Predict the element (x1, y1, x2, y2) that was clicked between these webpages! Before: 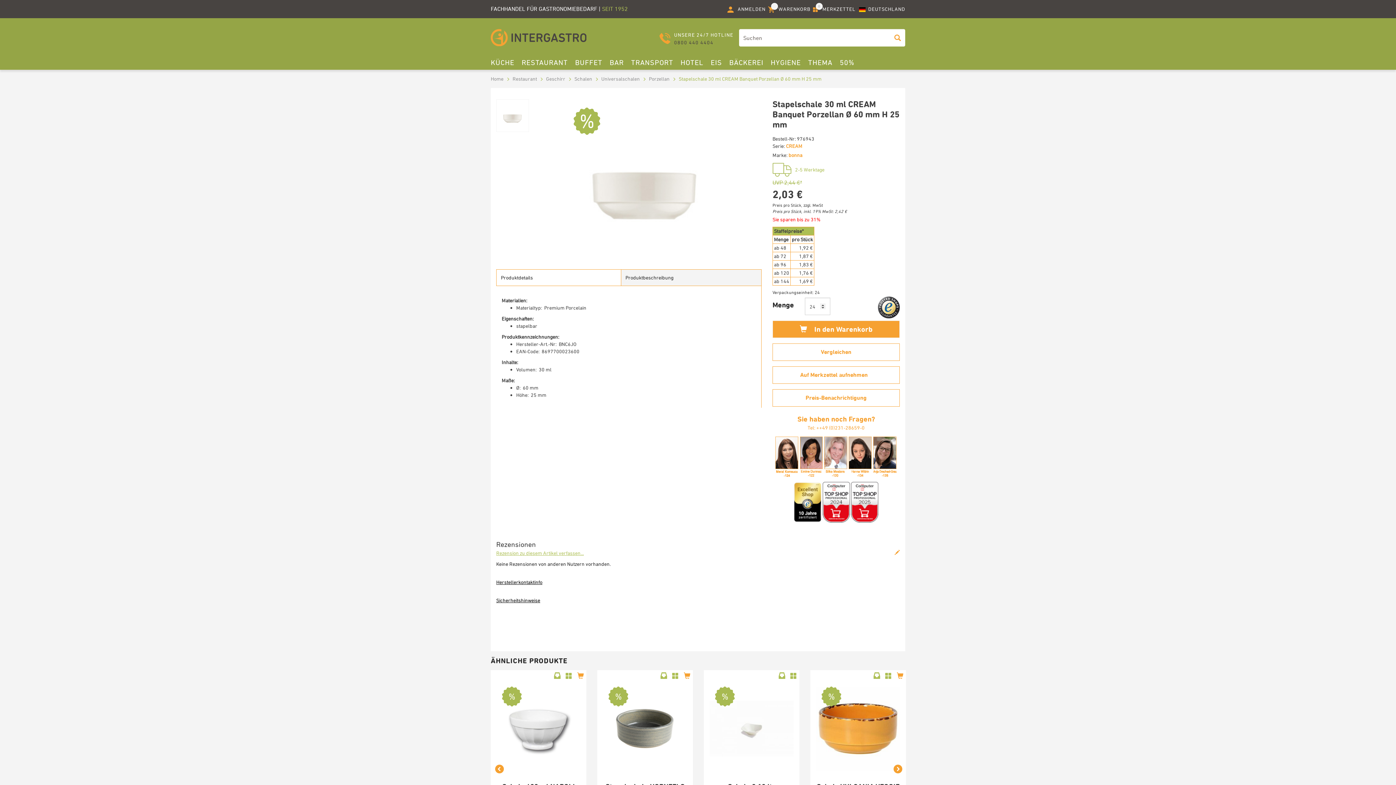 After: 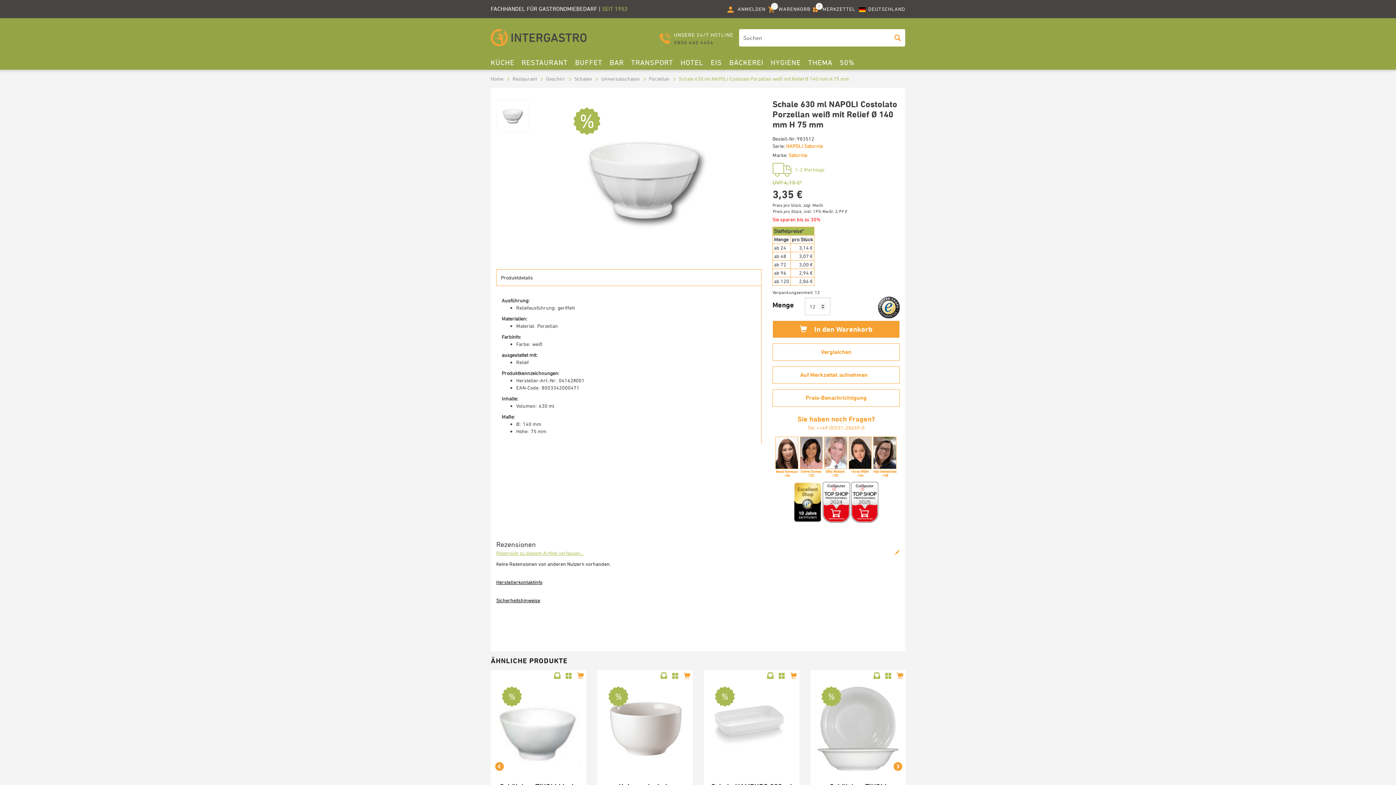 Action: label: % bbox: (496, 725, 580, 731)